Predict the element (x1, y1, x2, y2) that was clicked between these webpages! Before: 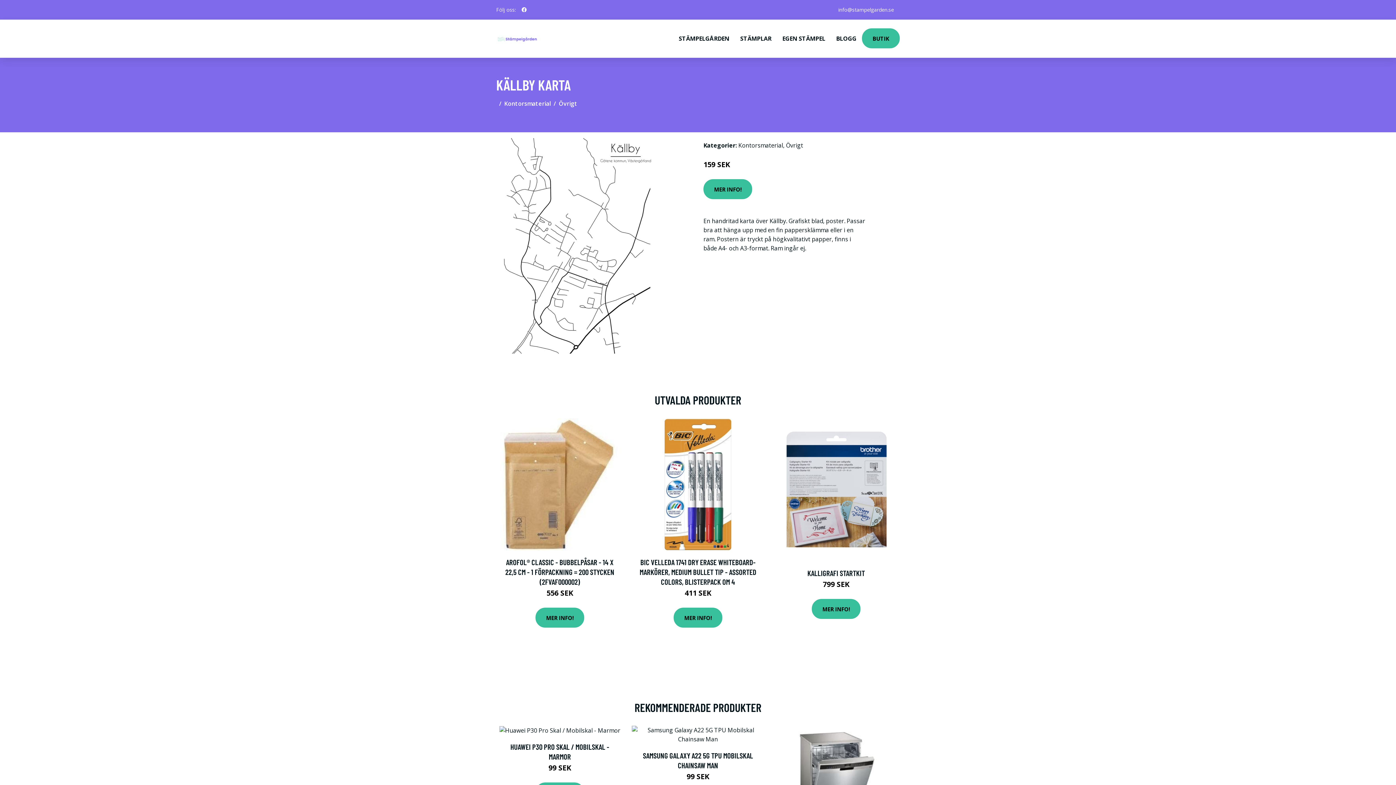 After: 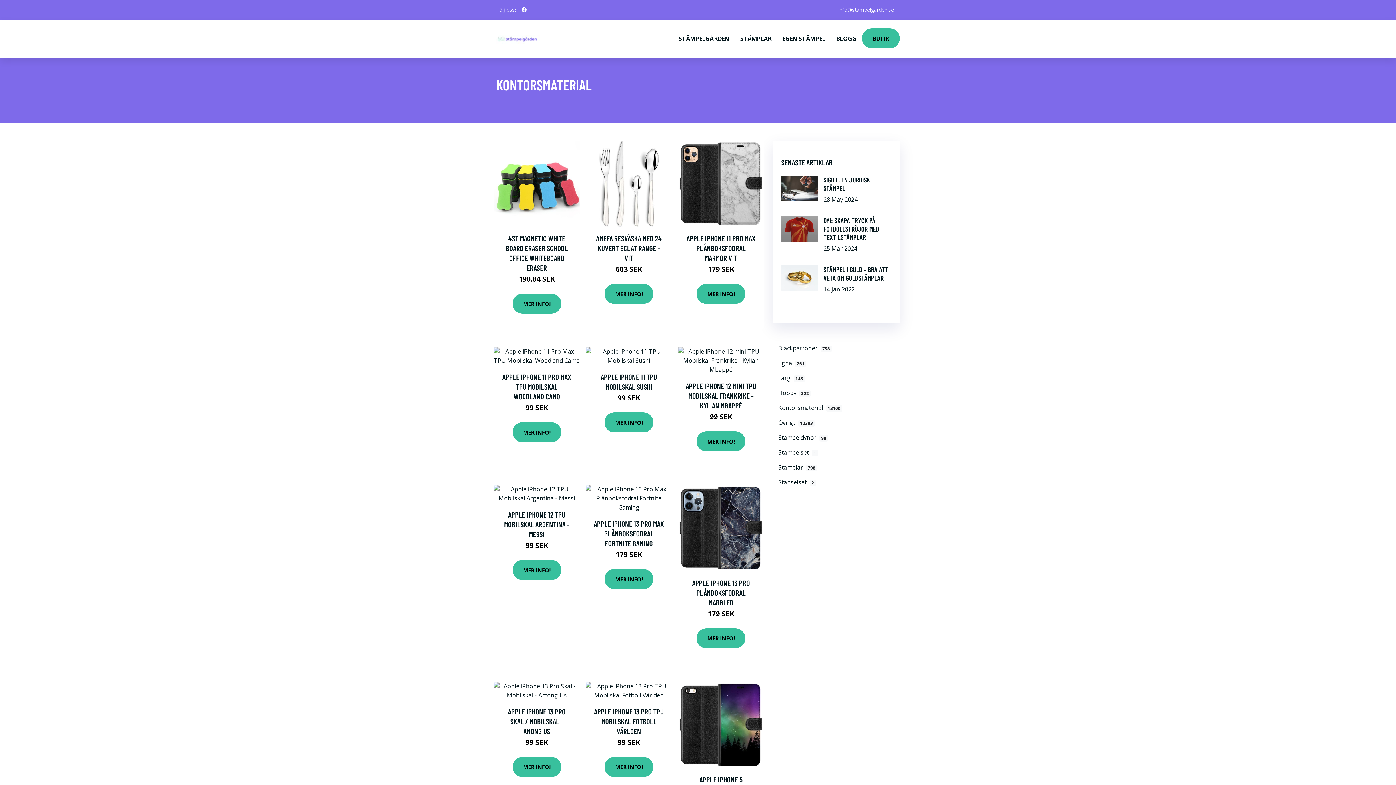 Action: label: Kontorsmaterial bbox: (738, 141, 783, 149)